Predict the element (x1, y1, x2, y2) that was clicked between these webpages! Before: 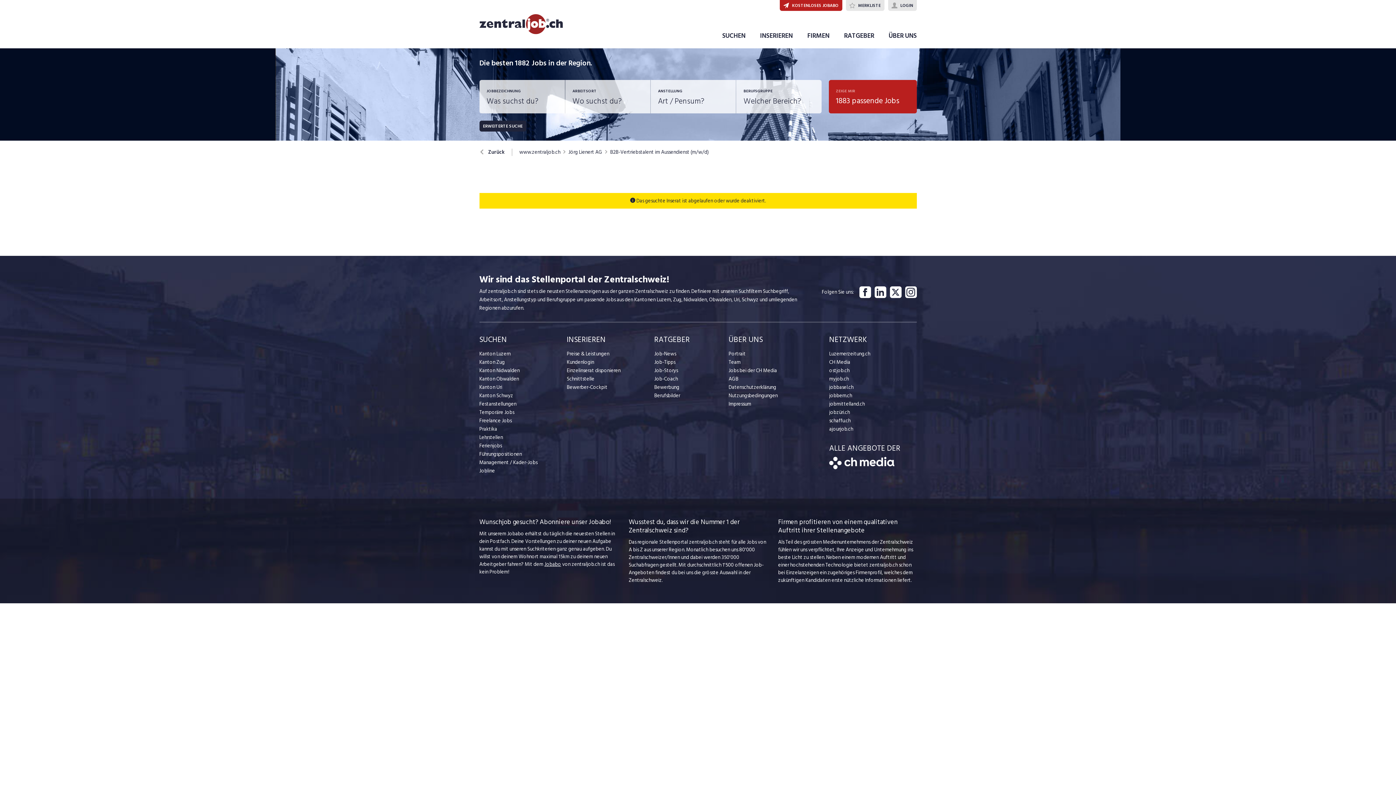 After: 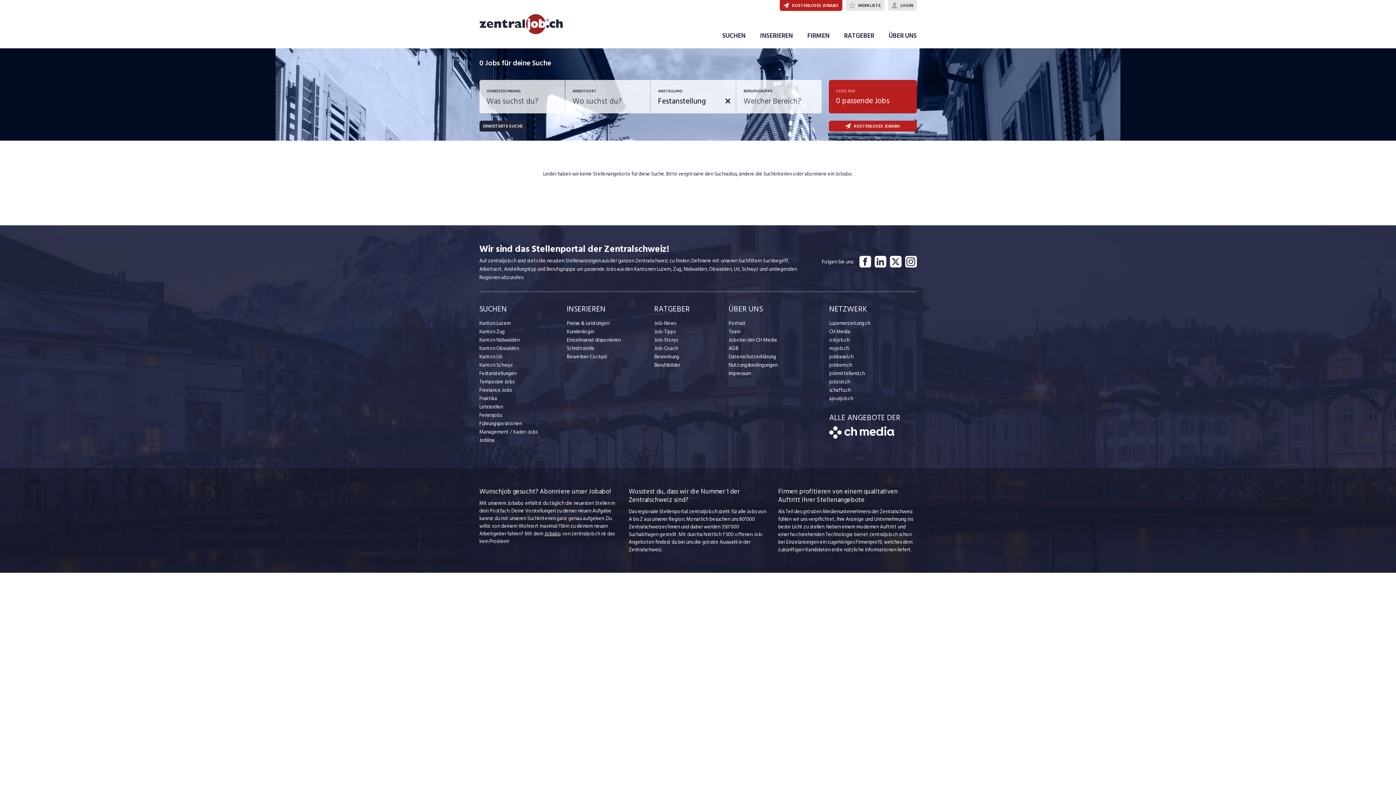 Action: bbox: (479, 399, 566, 408) label: Festanstellungen